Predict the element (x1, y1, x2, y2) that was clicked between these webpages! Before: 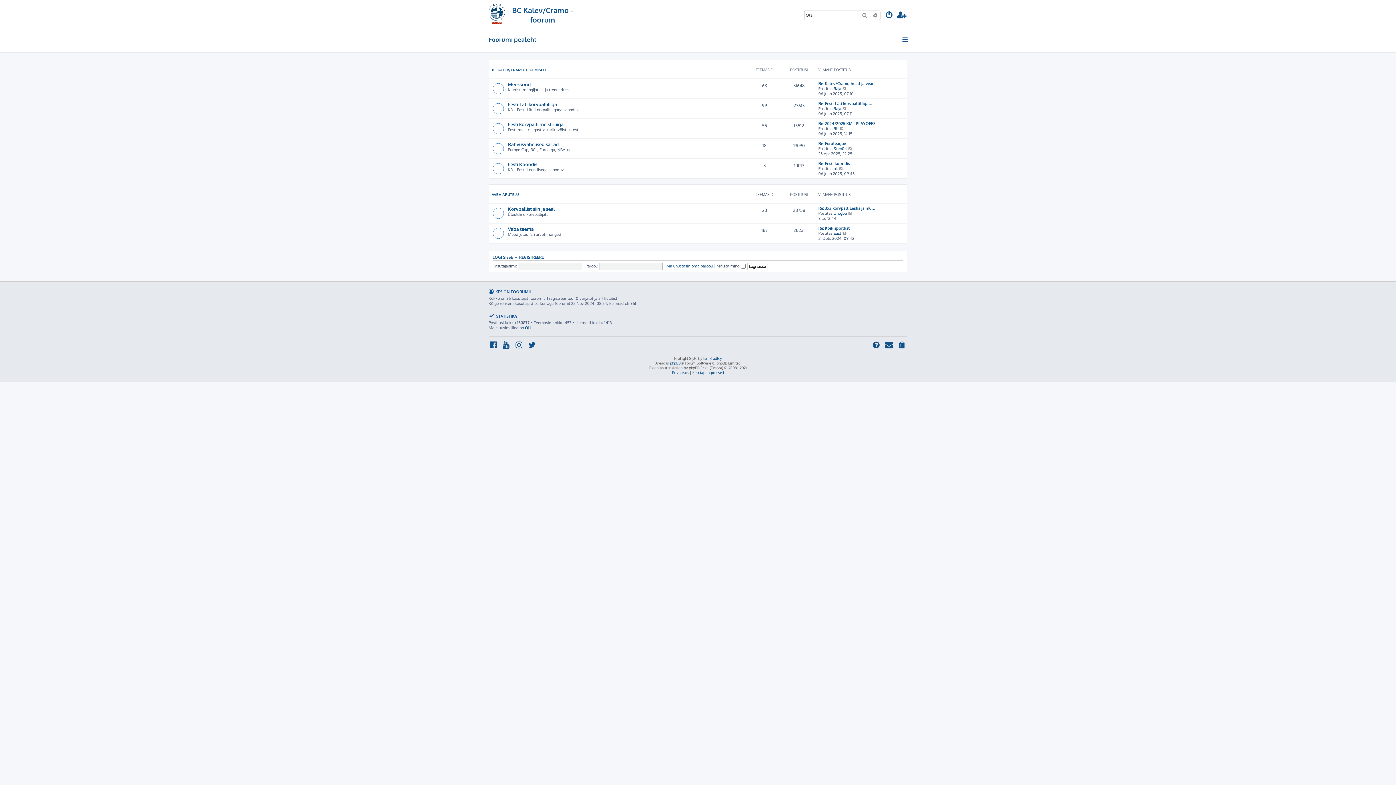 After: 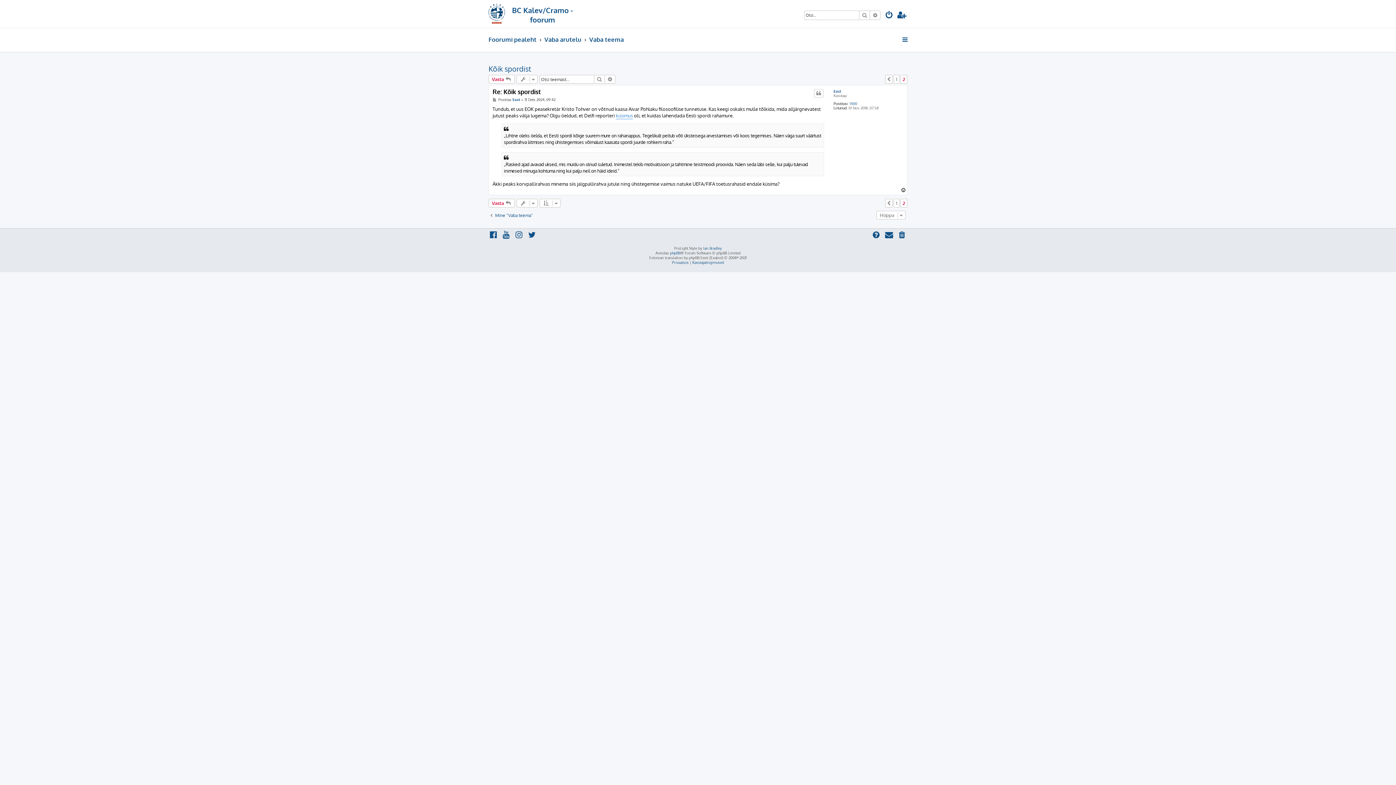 Action: label: Re: Kõik spordist bbox: (818, 225, 849, 230)